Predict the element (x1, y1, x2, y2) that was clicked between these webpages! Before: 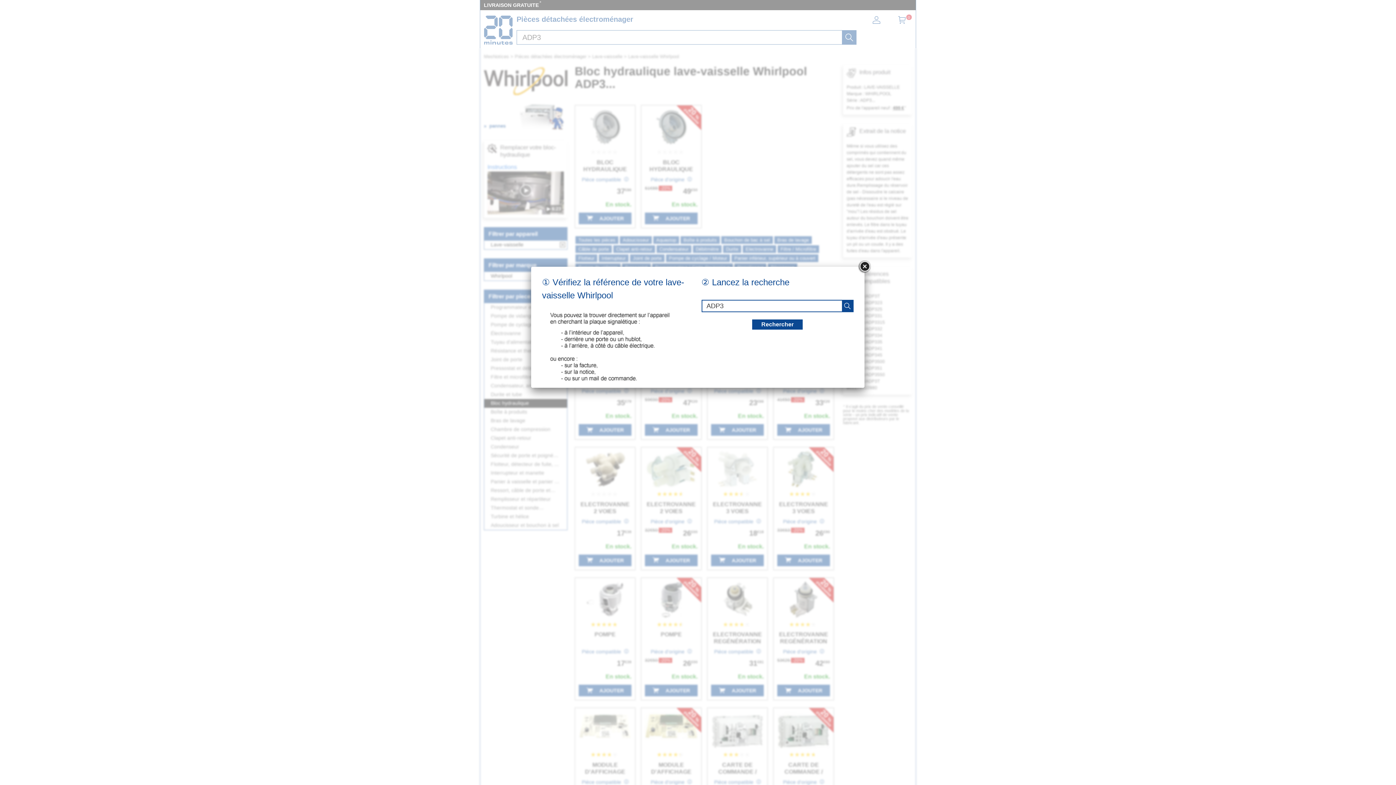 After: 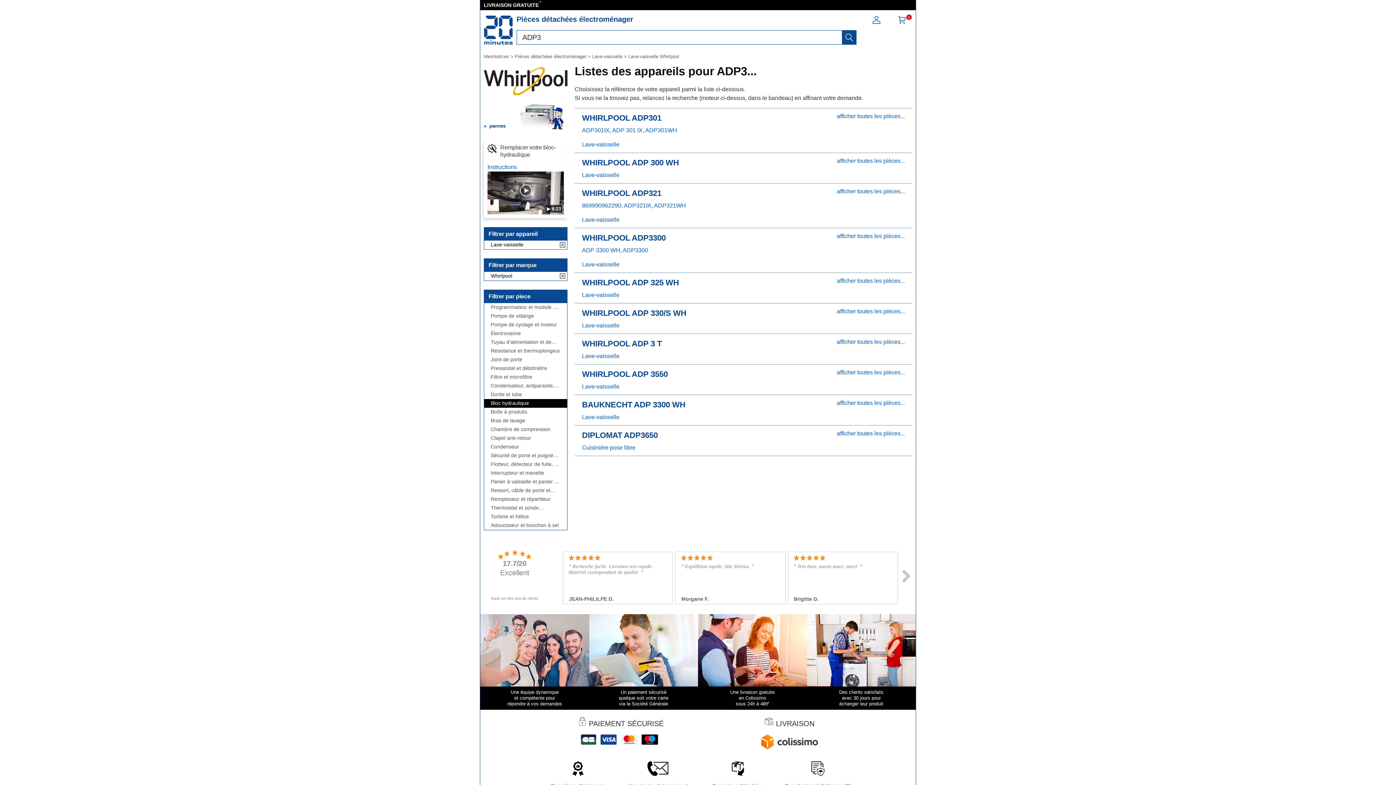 Action: bbox: (858, 260, 871, 273)